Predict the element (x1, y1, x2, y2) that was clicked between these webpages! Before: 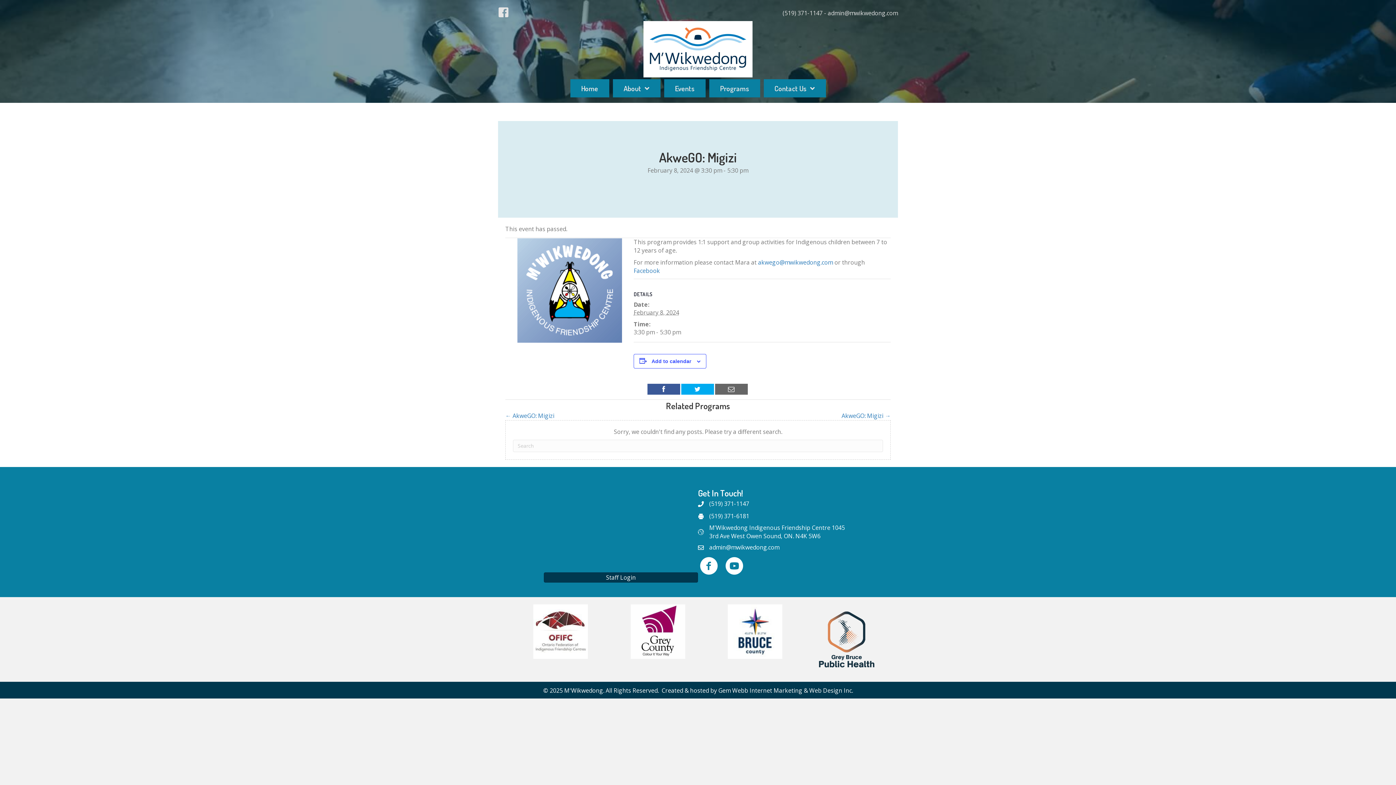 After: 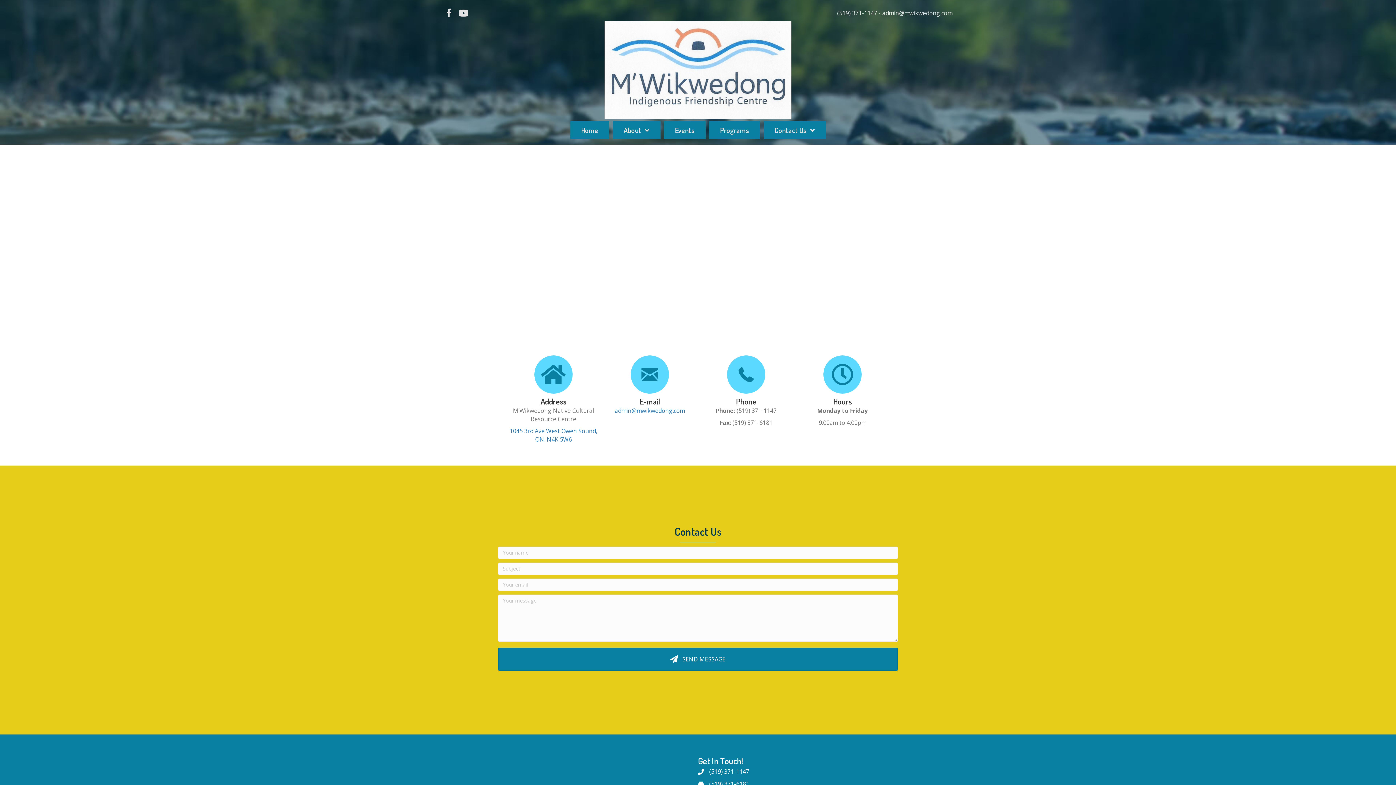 Action: bbox: (763, 79, 826, 97) label: Contact Us